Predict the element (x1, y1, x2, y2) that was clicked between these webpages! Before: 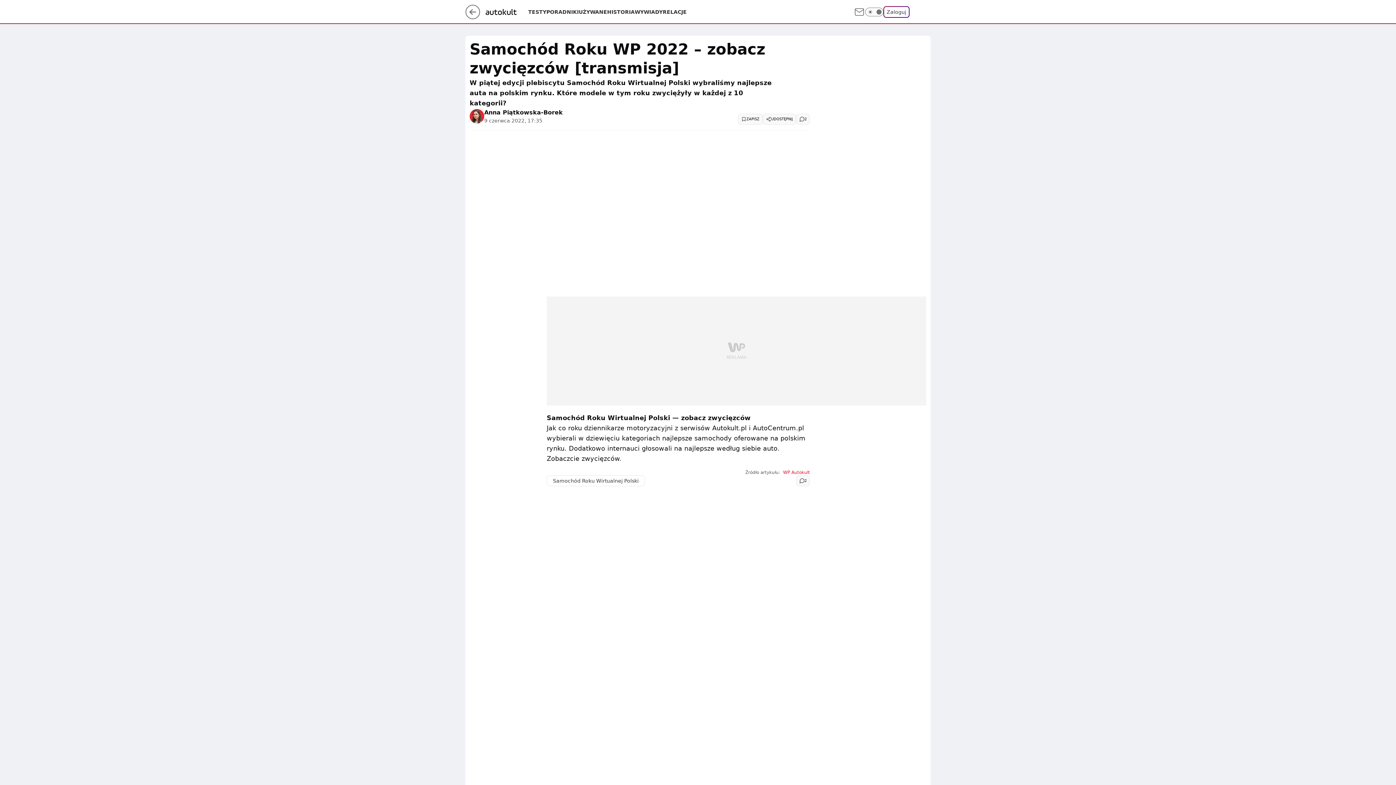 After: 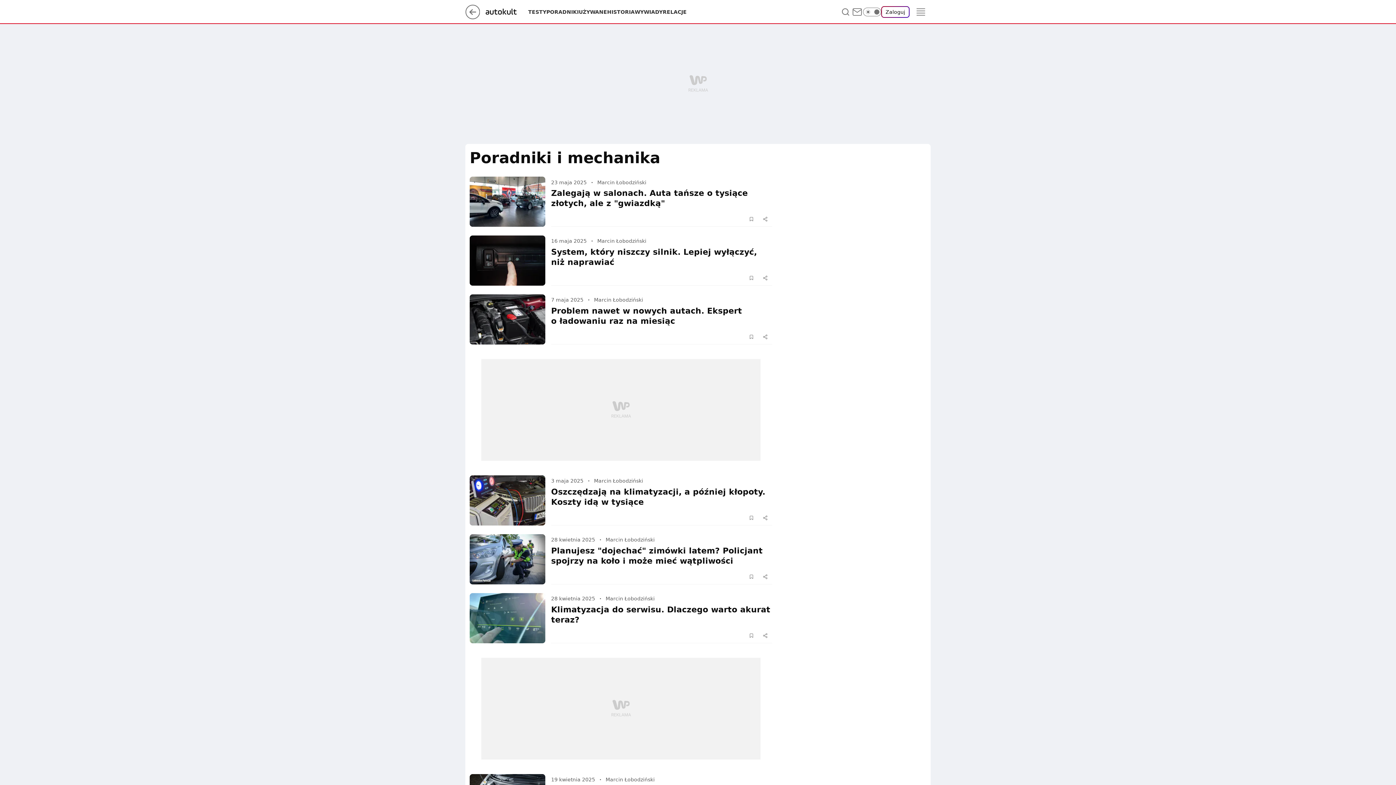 Action: label: PORADNIKI bbox: (546, 8, 578, 15)